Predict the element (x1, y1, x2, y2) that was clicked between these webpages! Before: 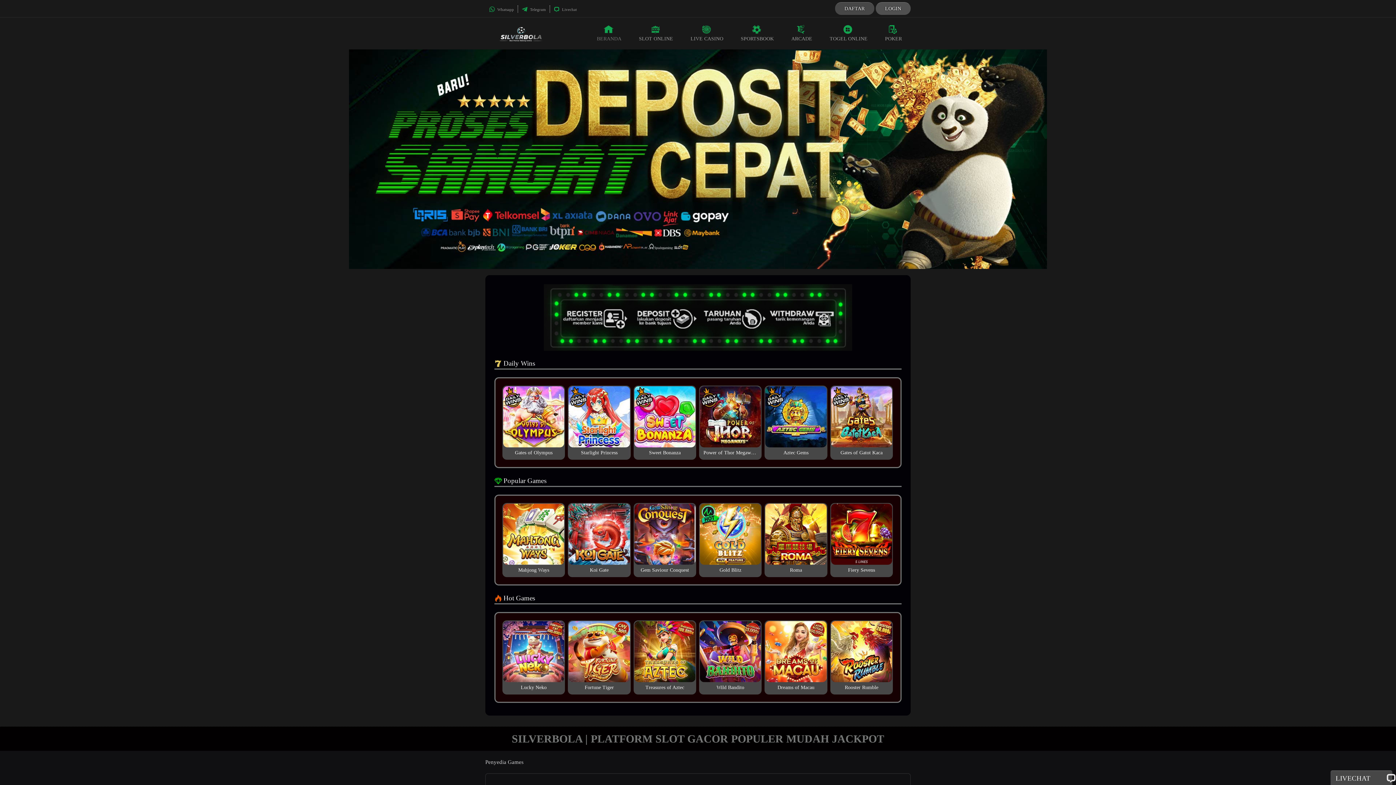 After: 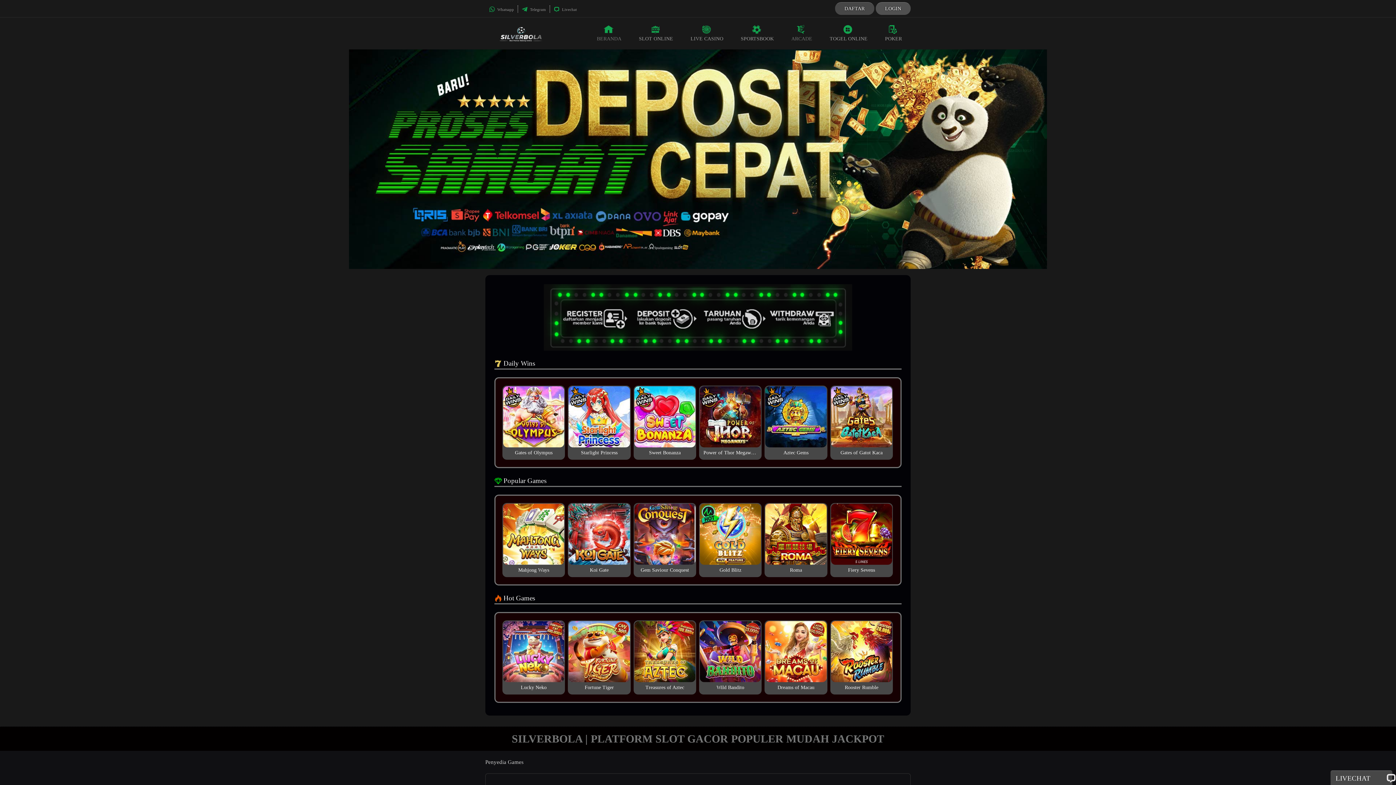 Action: bbox: (782, 17, 821, 49) label: ARCADE